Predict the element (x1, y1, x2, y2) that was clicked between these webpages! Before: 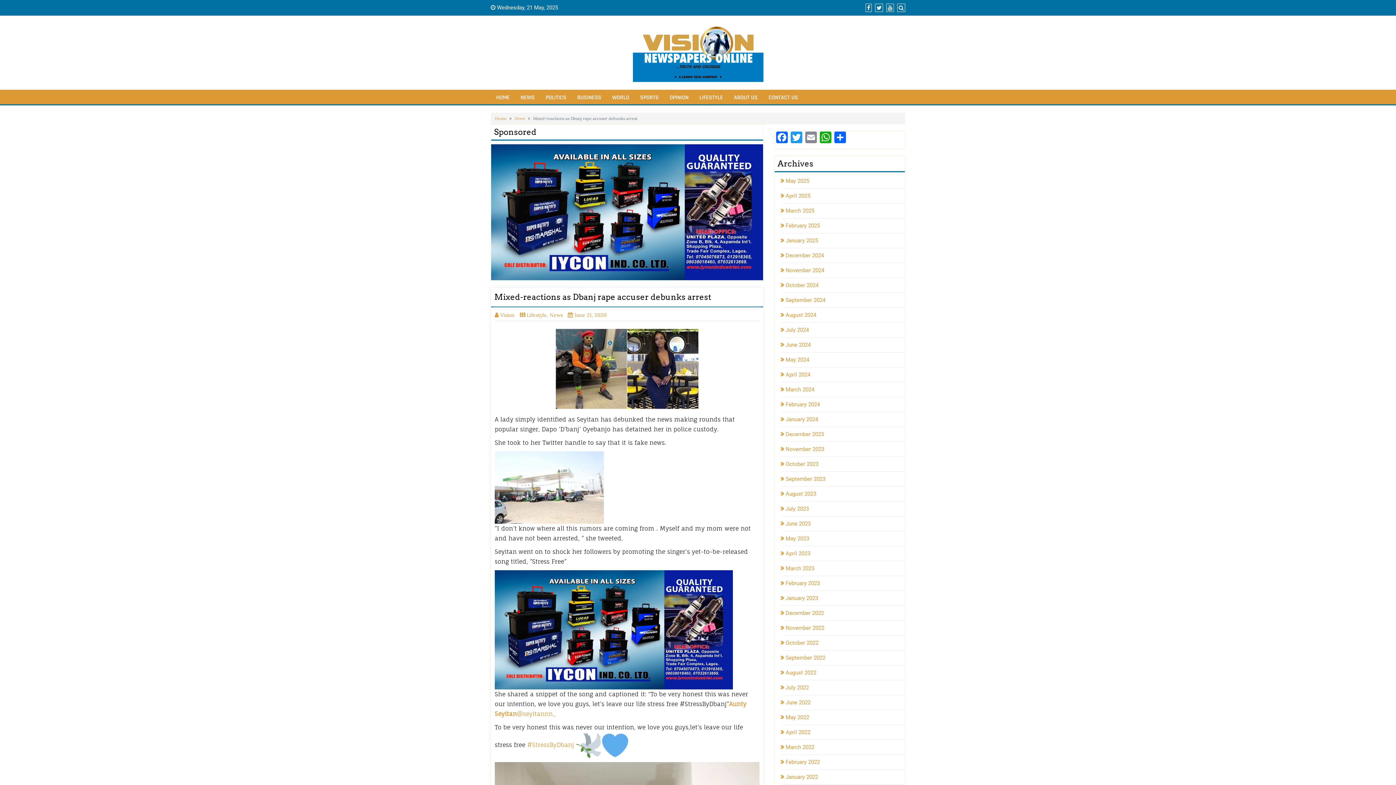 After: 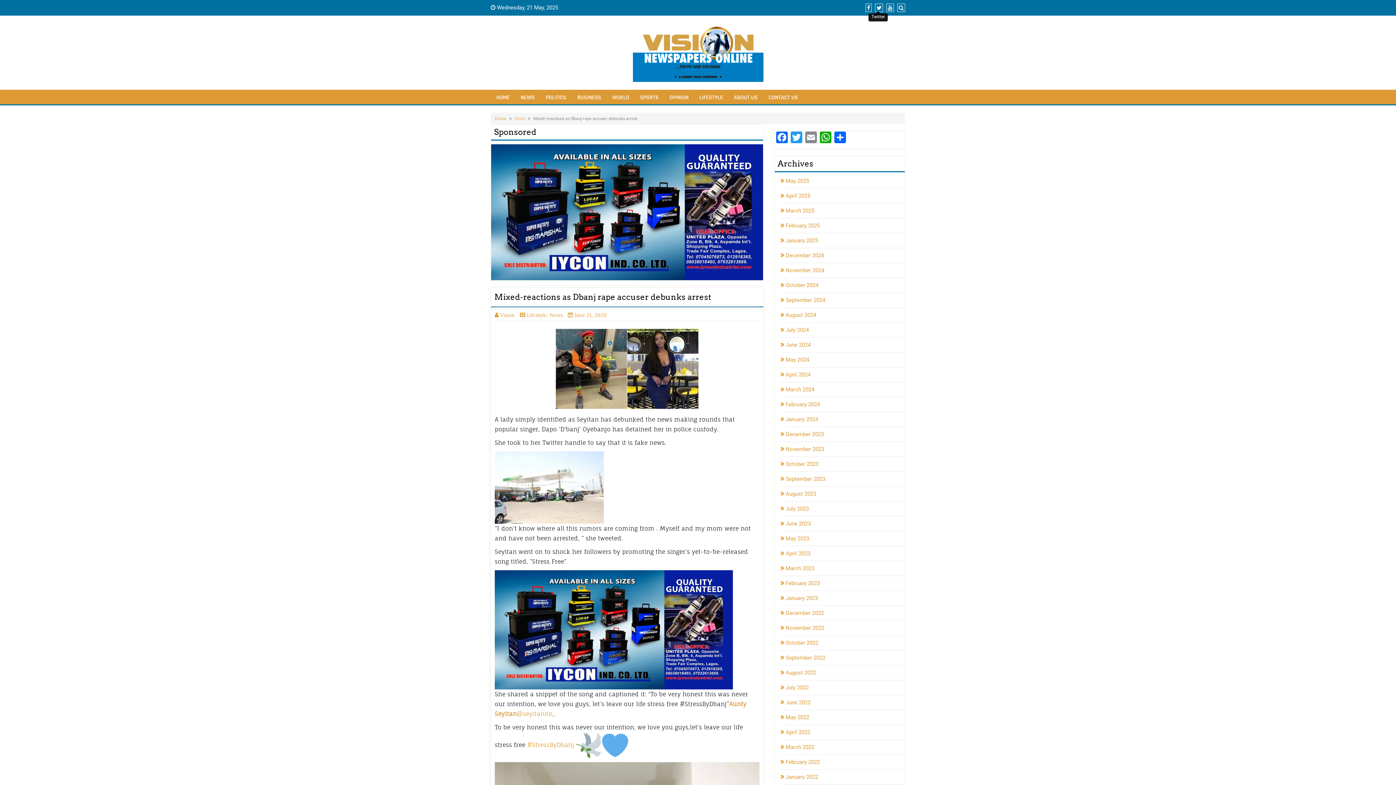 Action: bbox: (873, 4, 883, 11)